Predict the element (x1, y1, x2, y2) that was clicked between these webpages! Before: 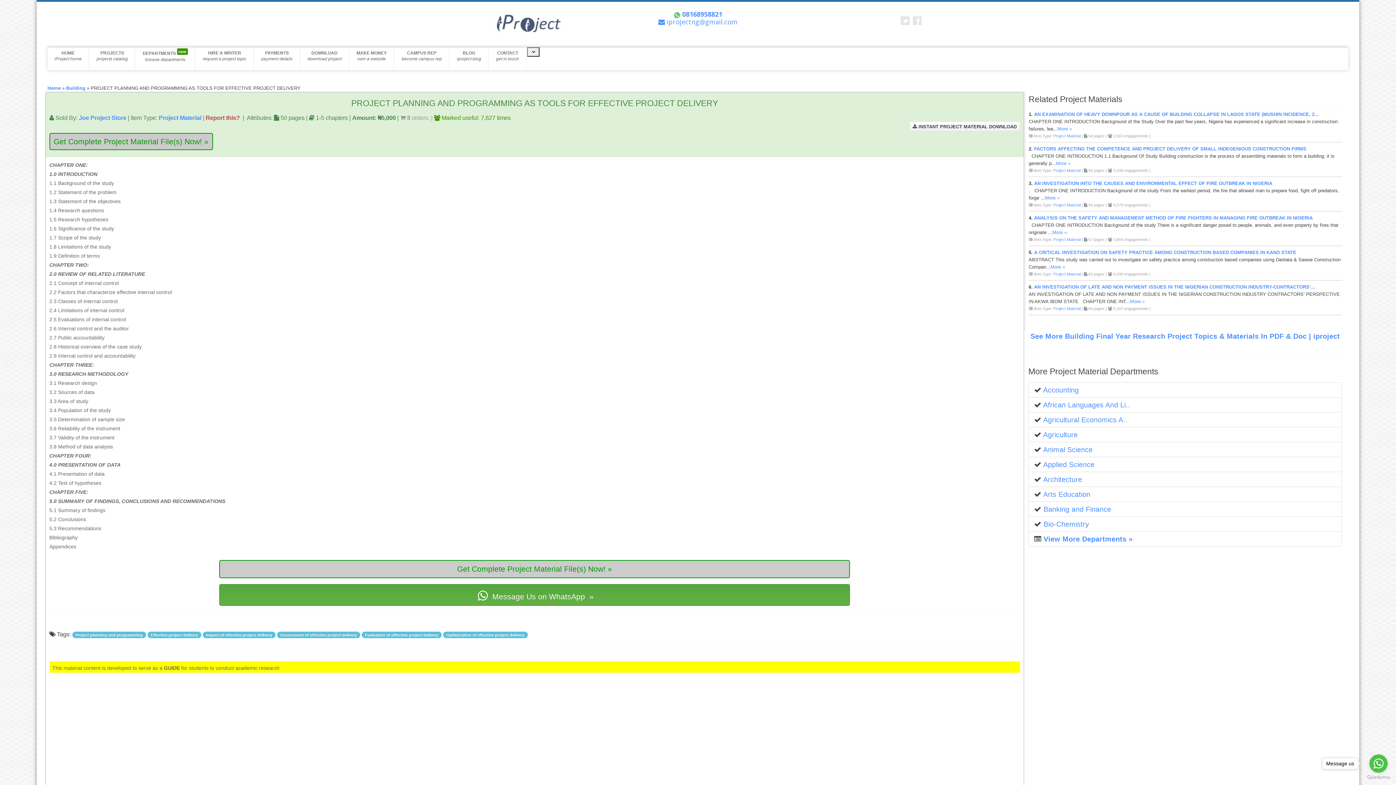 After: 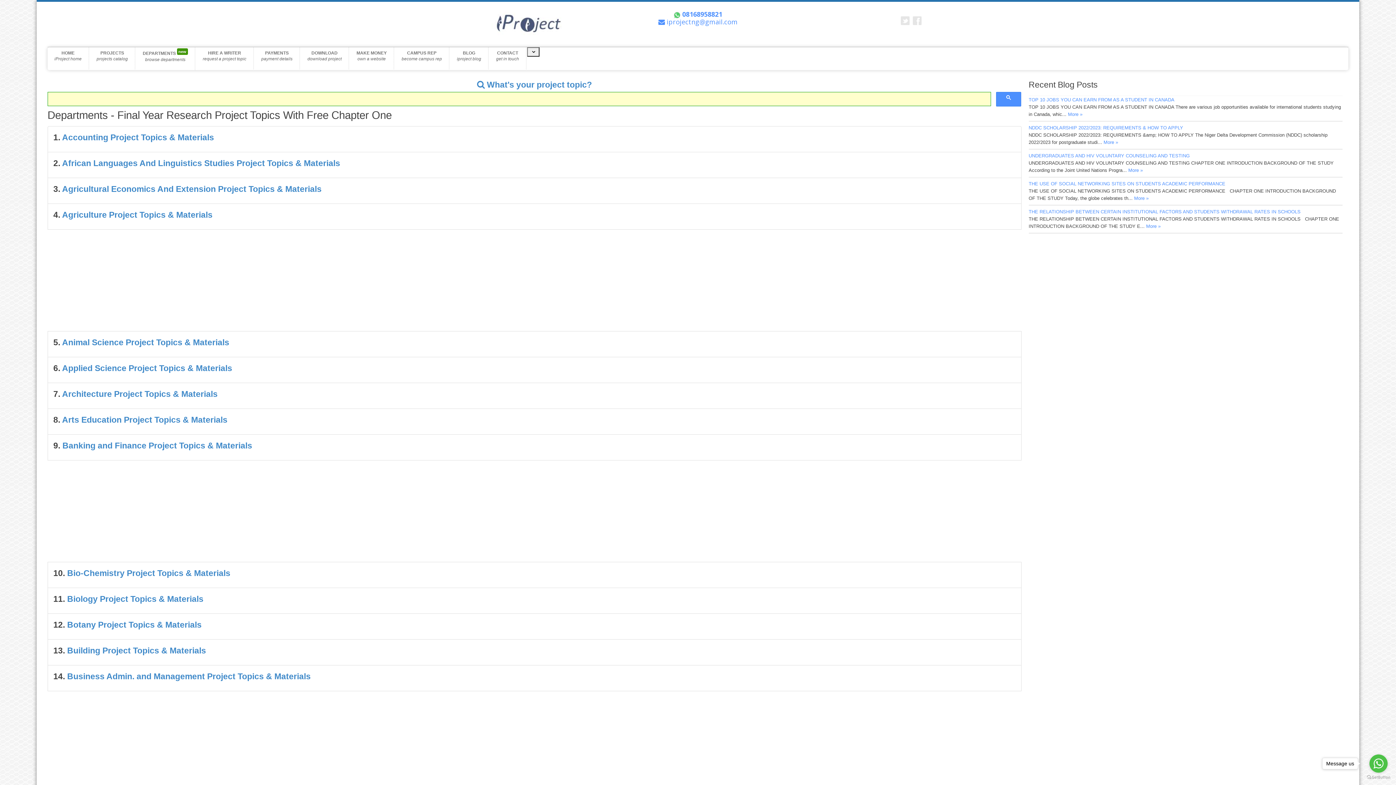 Action: bbox: (1043, 535, 1132, 543) label: View More Departments »